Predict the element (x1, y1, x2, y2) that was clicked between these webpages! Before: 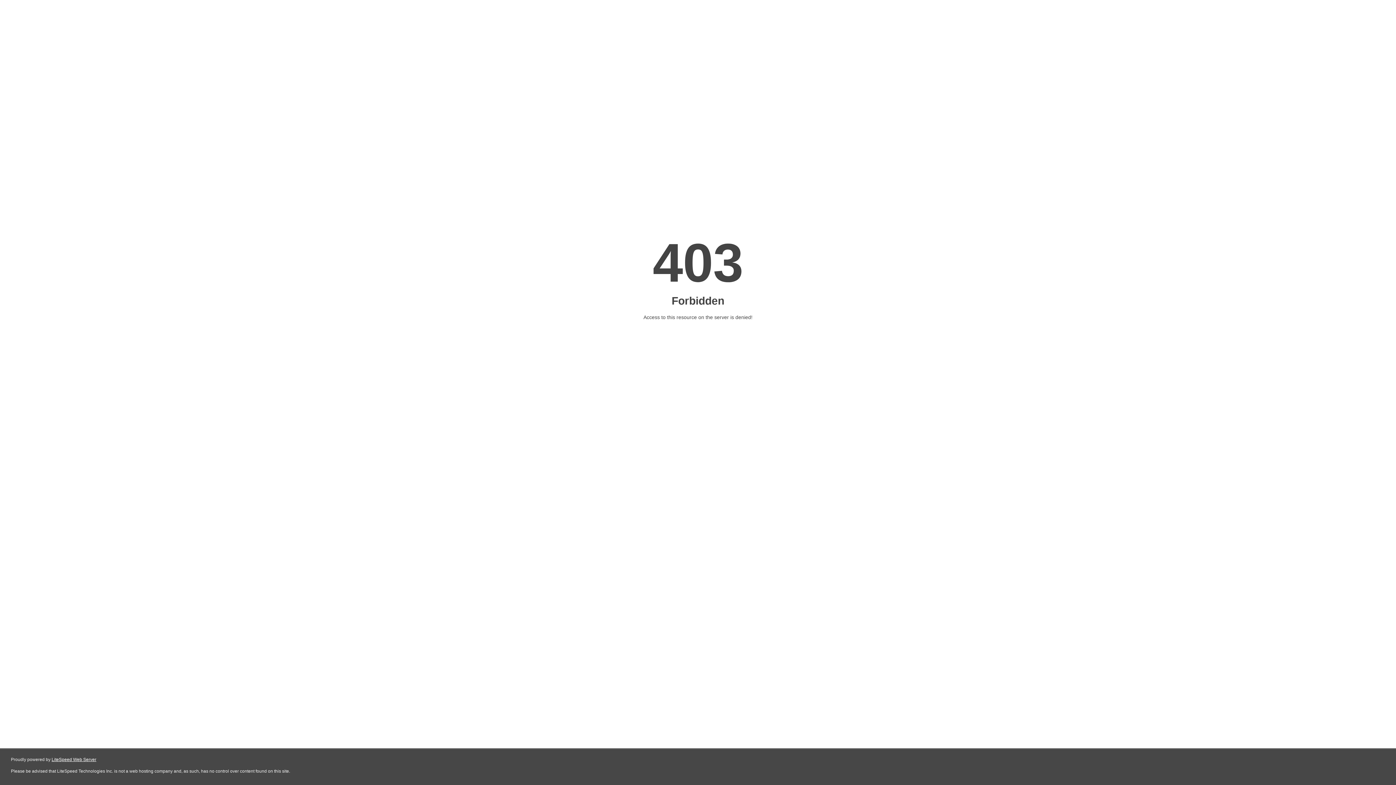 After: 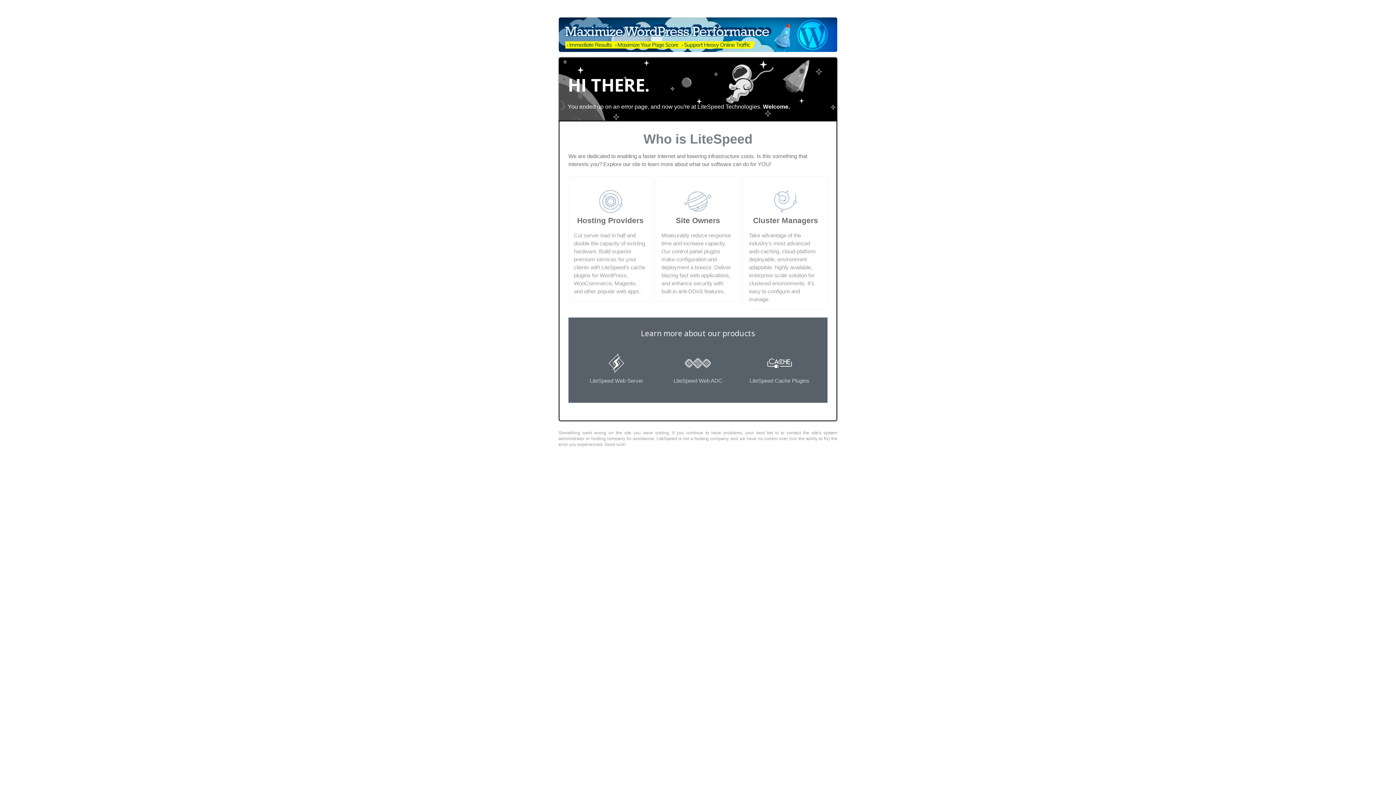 Action: bbox: (51, 757, 96, 762) label: LiteSpeed Web Server